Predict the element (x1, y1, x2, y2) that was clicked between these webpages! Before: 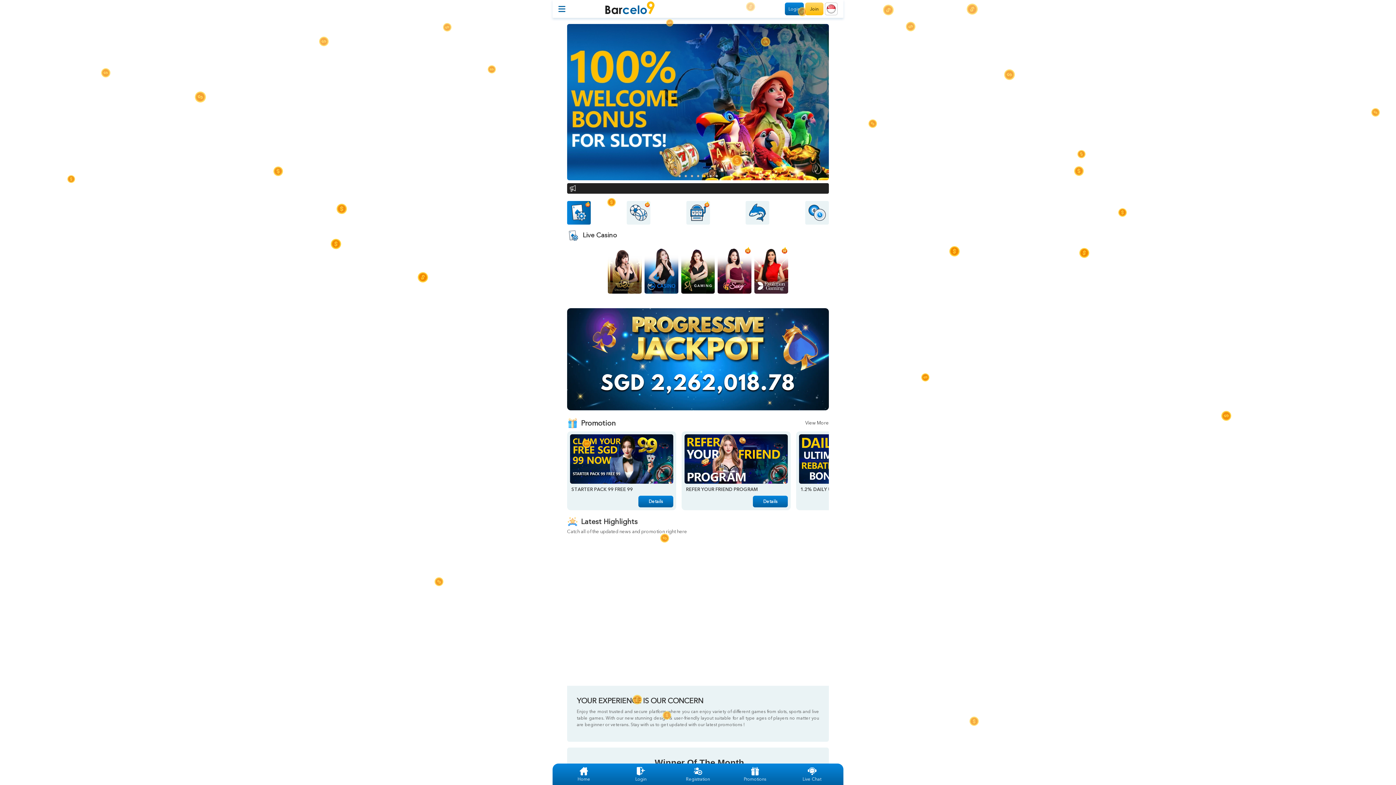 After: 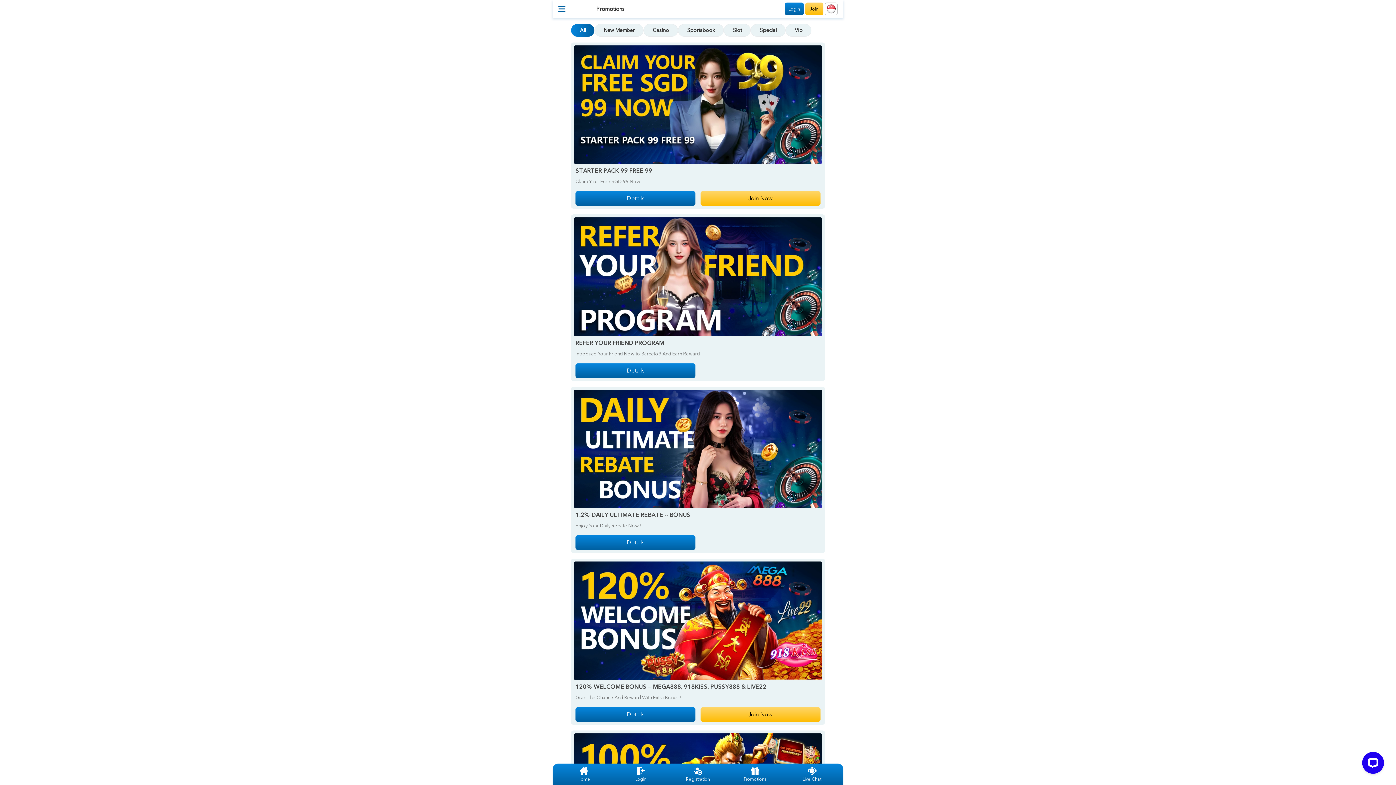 Action: bbox: (805, 419, 829, 426) label: See All Promotions